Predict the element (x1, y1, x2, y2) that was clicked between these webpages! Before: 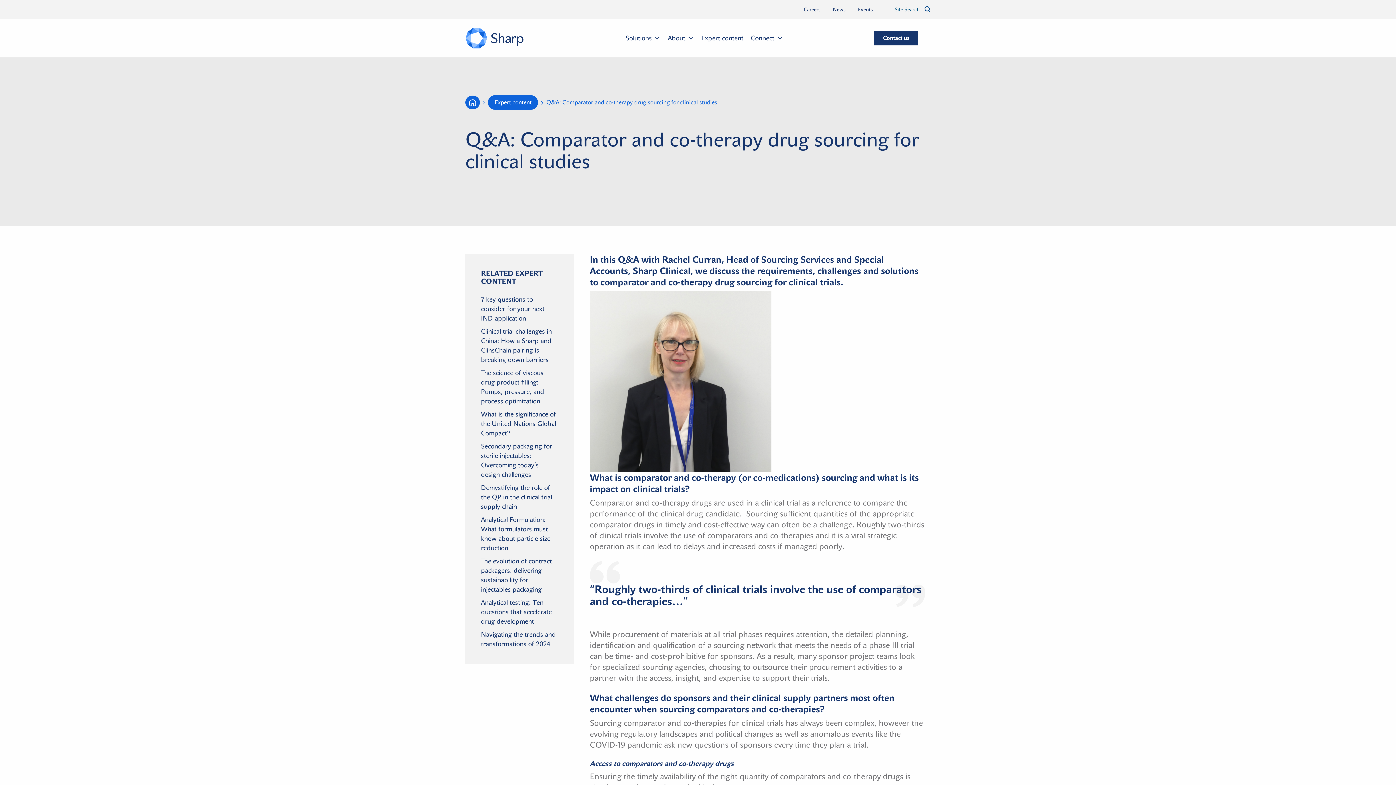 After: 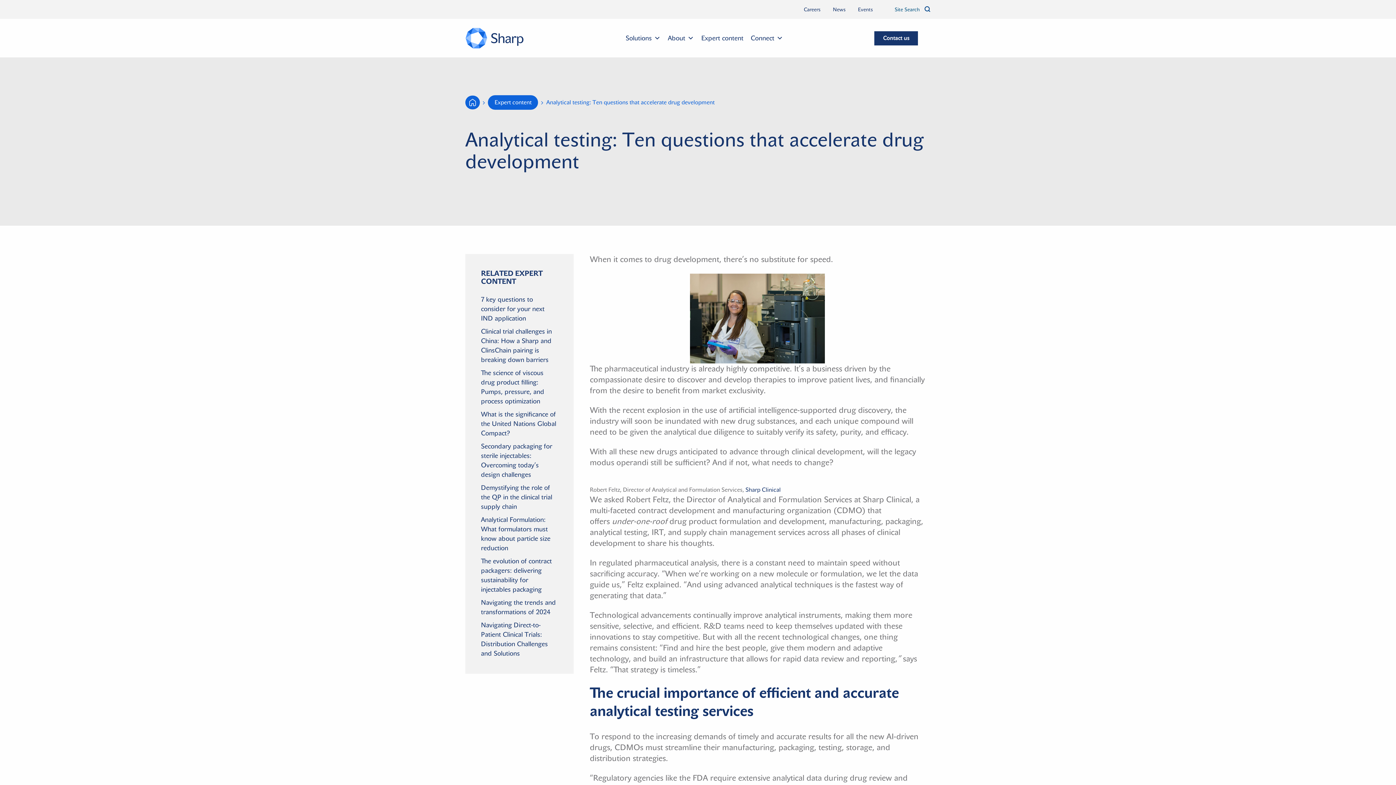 Action: label: Analytical testing: Ten questions that accelerate drug development bbox: (481, 598, 552, 625)